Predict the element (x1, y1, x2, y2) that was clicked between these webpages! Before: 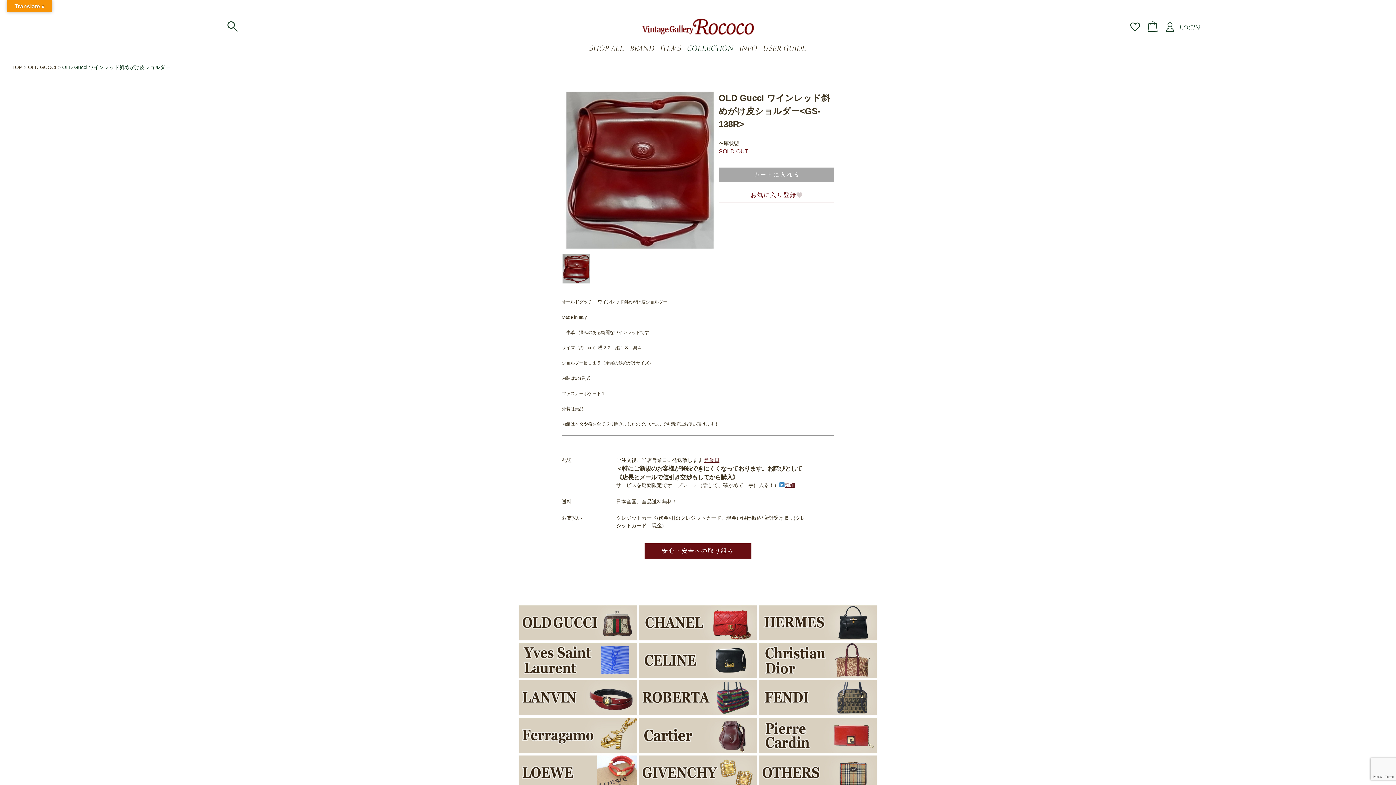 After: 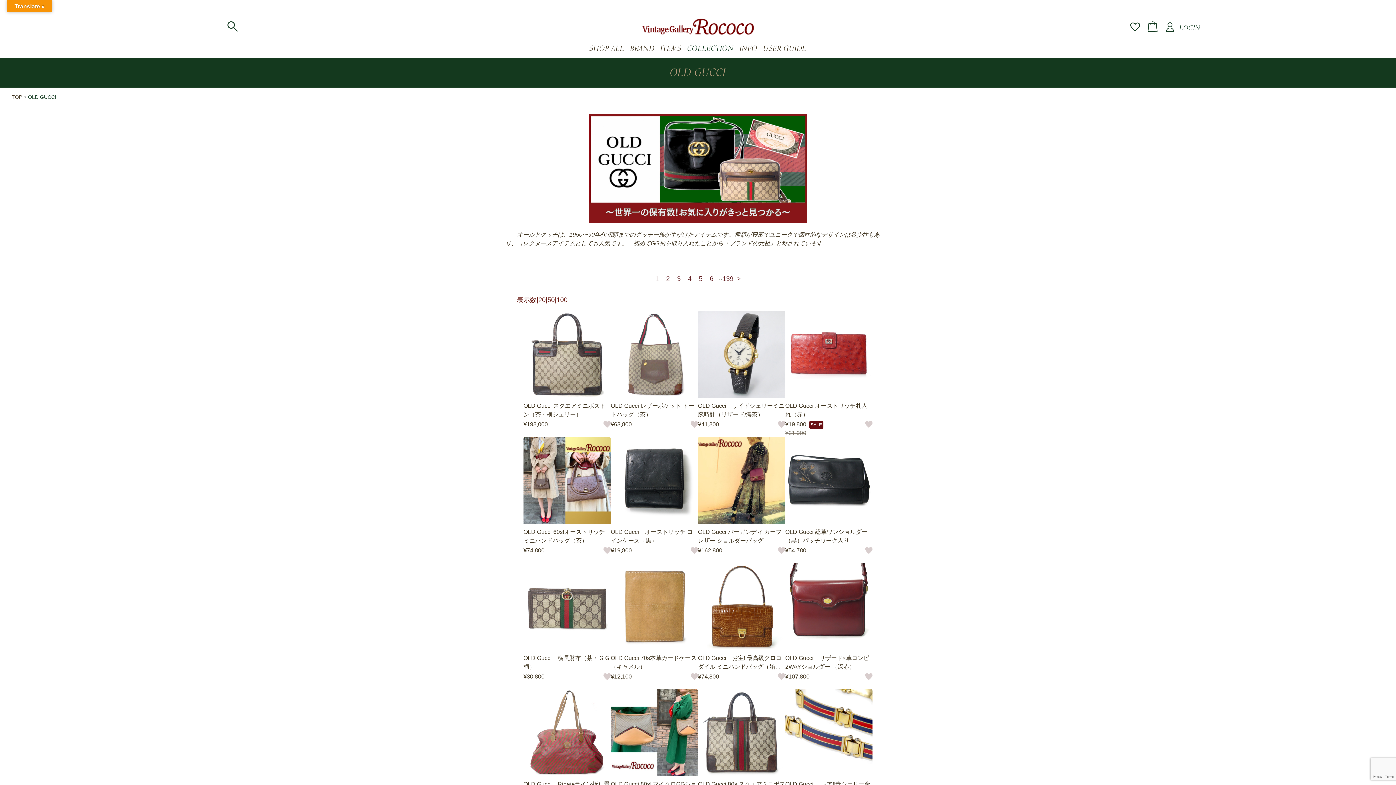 Action: bbox: (518, 604, 638, 641)